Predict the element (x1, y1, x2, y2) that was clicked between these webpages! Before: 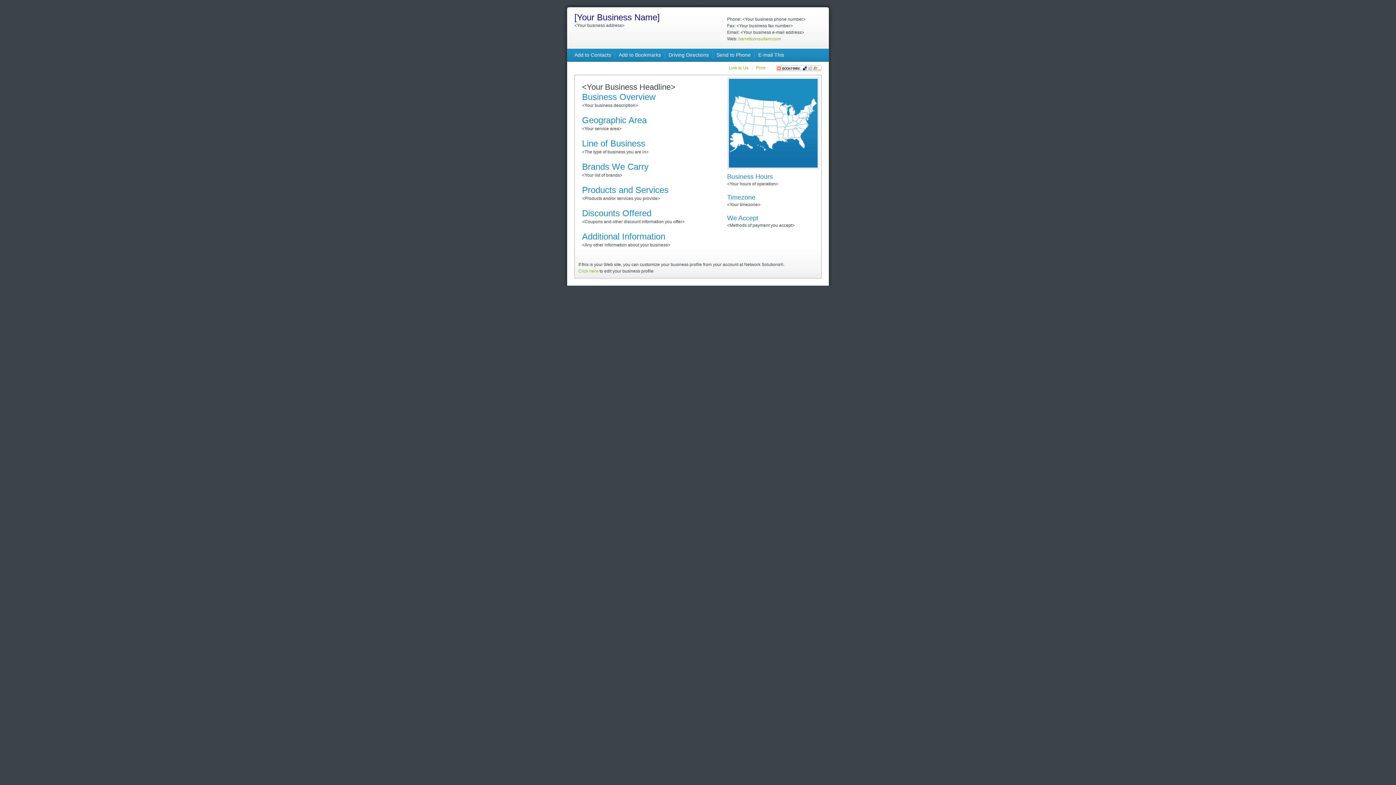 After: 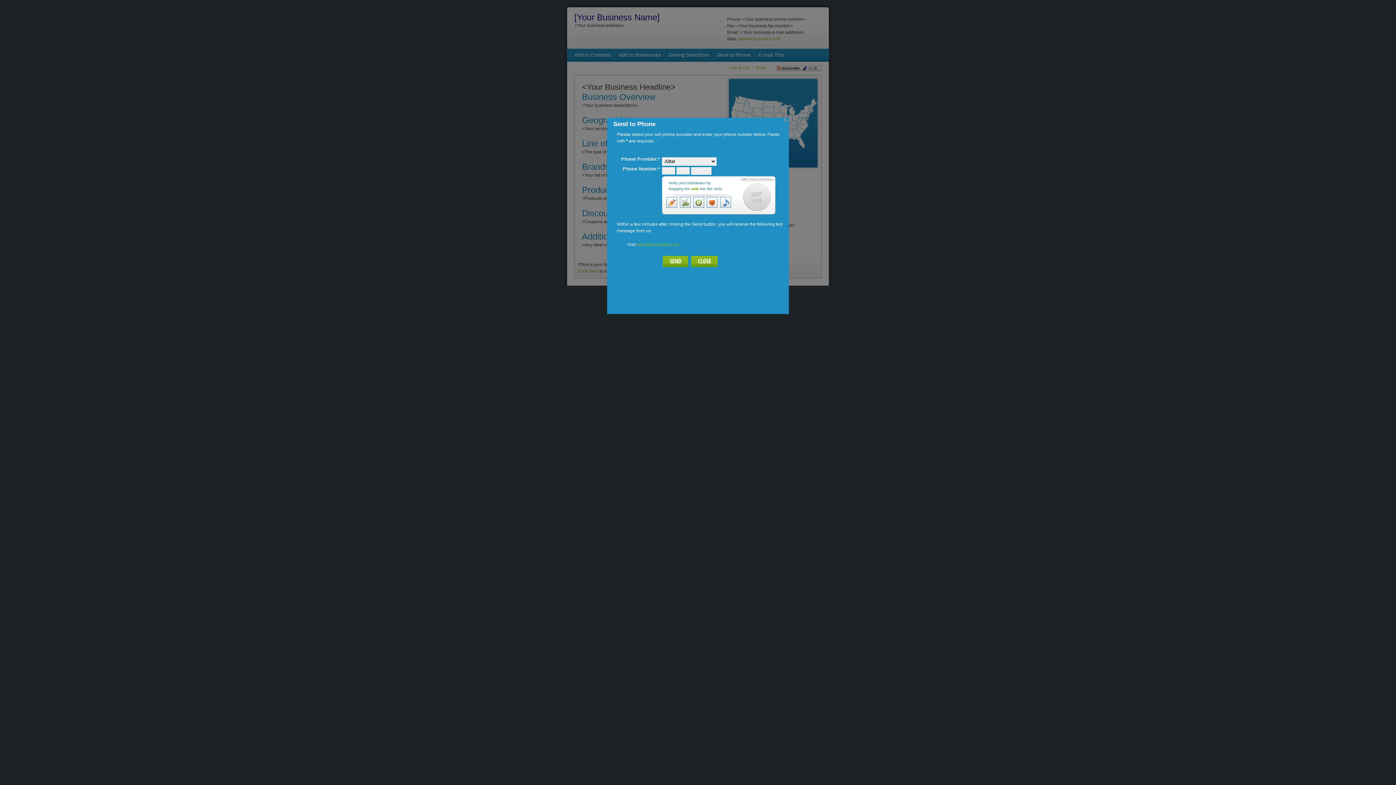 Action: label: Send to Phone bbox: (716, 52, 750, 57)